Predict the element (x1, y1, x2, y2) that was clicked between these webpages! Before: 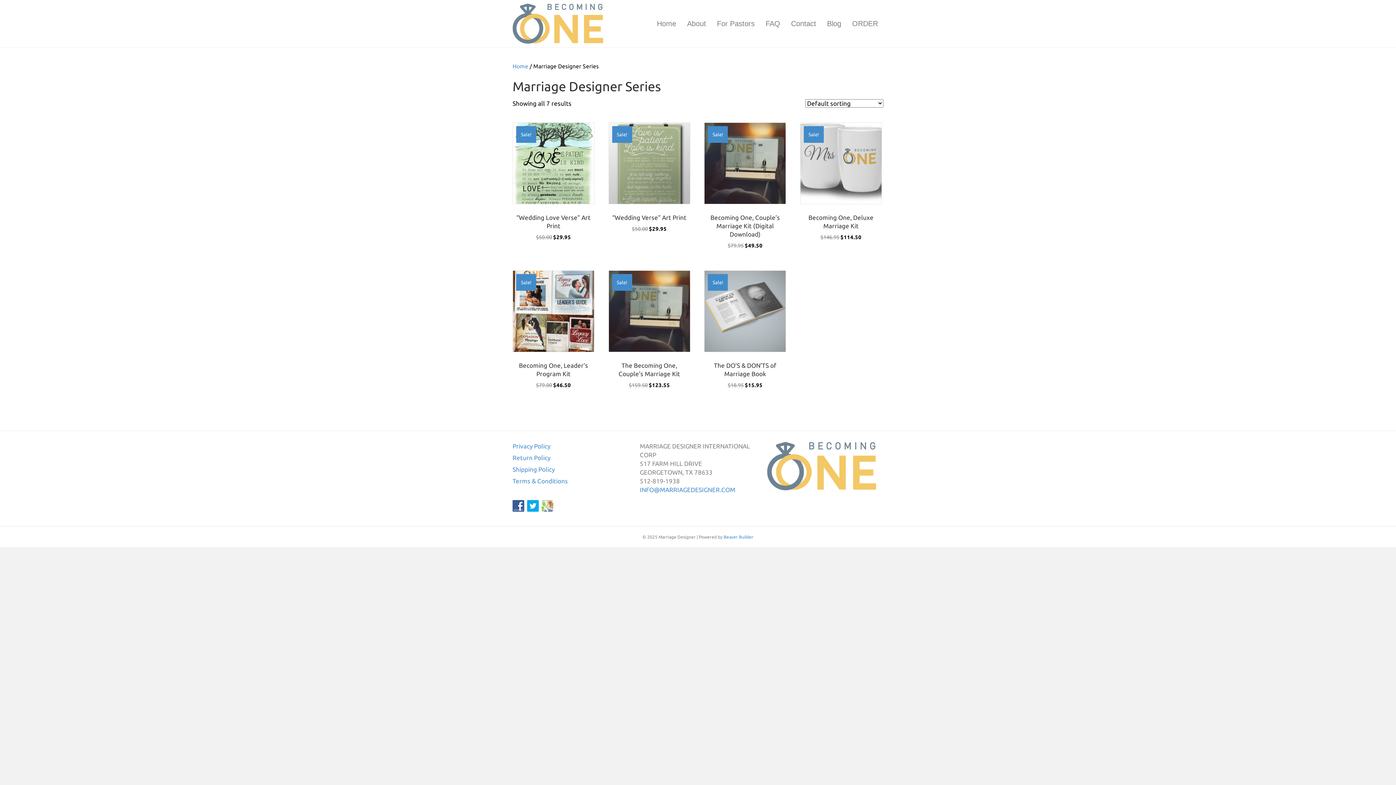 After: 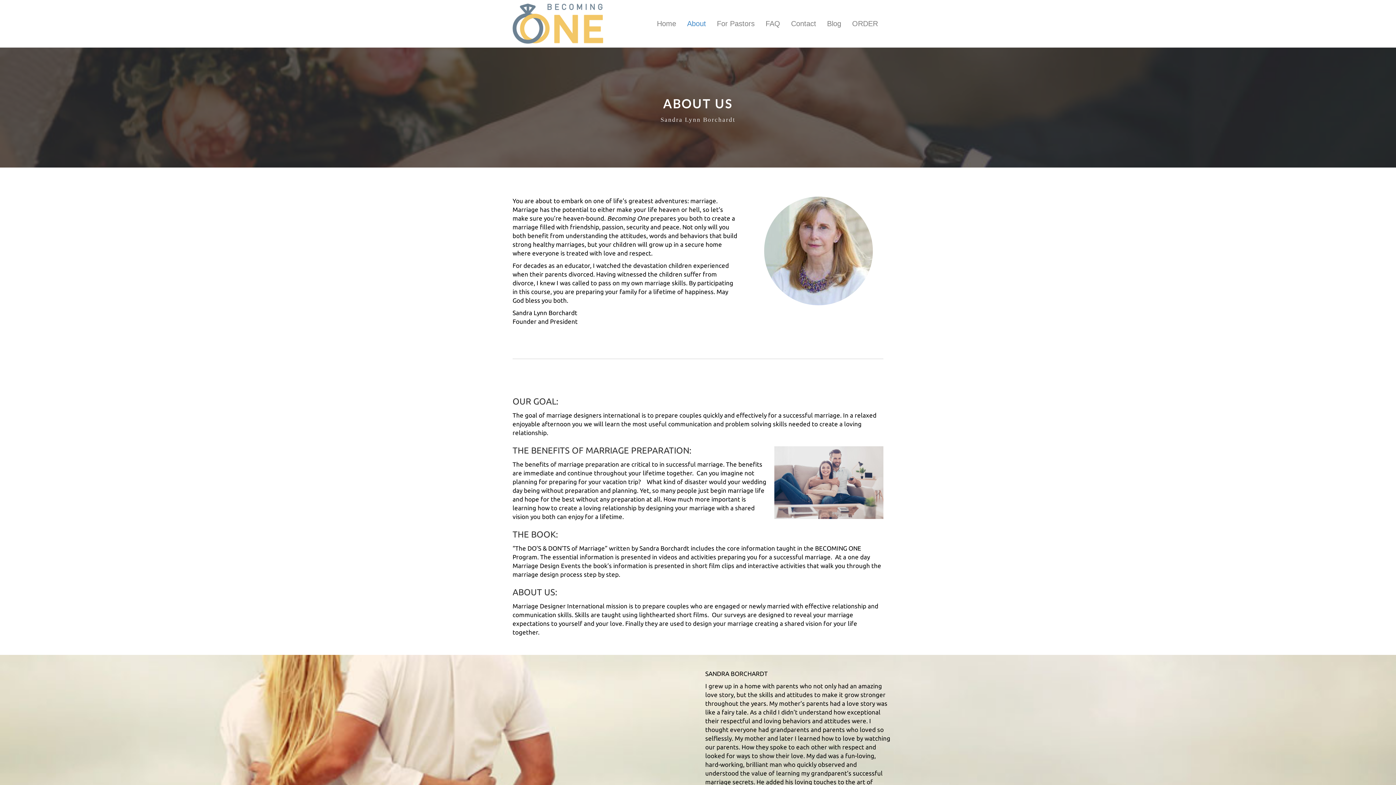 Action: label: About bbox: (681, 13, 711, 34)